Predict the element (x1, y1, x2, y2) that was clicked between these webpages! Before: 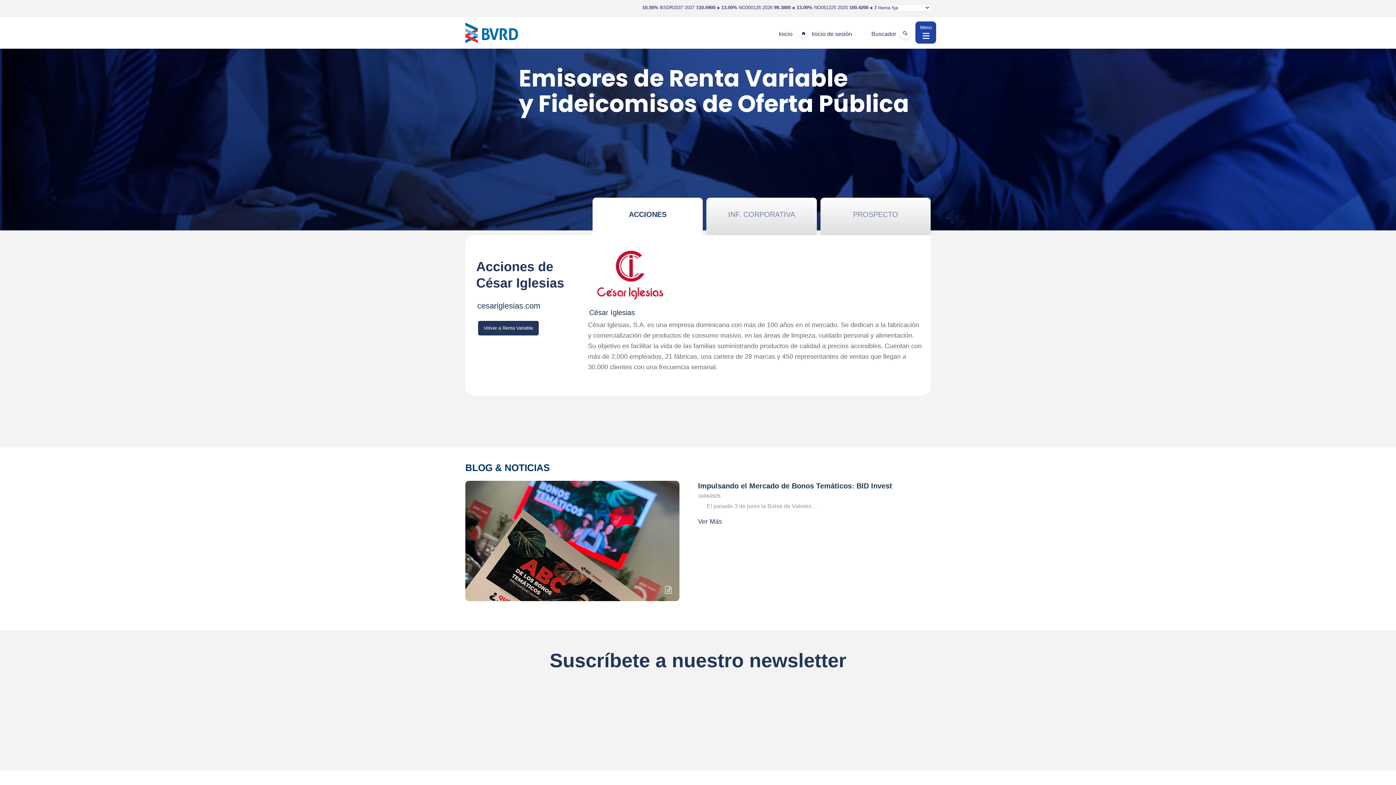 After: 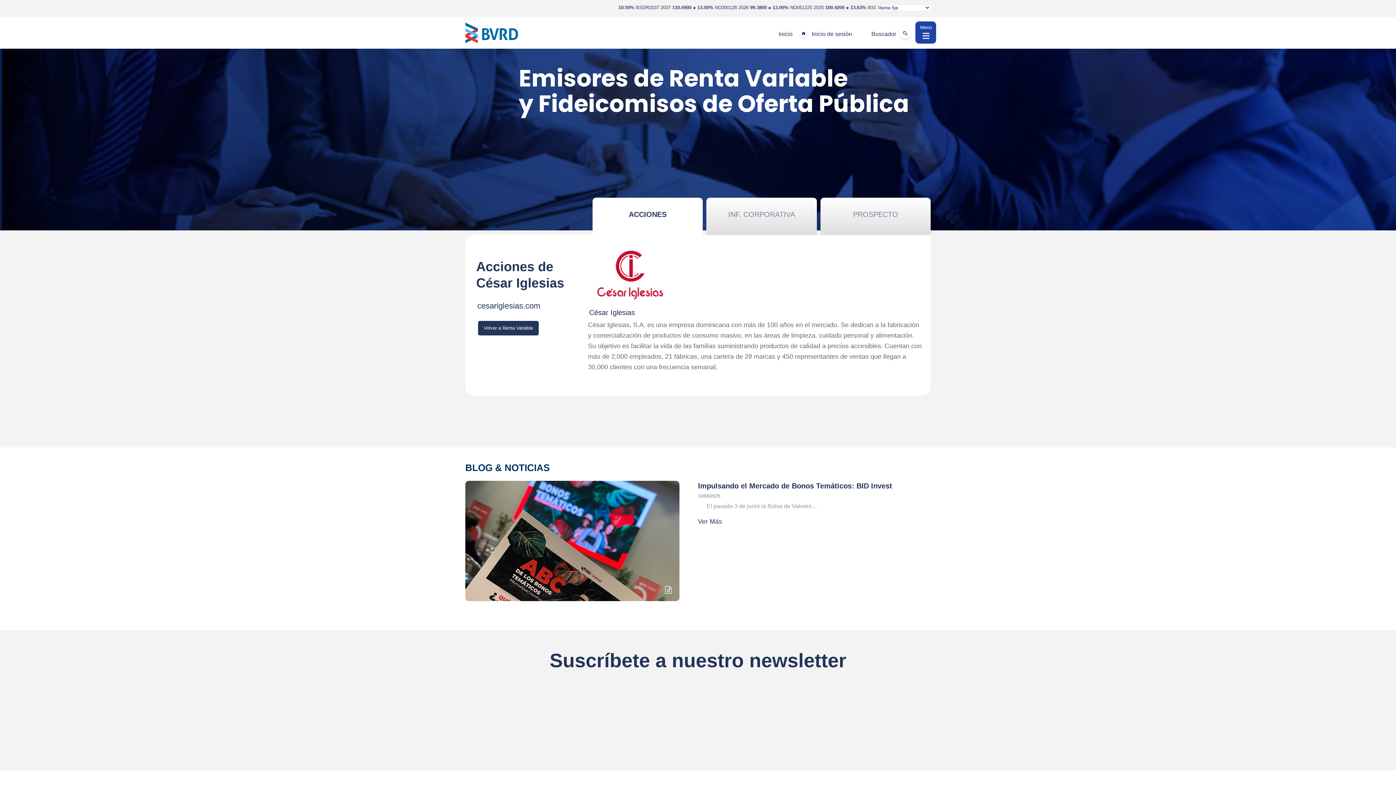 Action: label: César Iglesias bbox: (588, 305, 923, 320)